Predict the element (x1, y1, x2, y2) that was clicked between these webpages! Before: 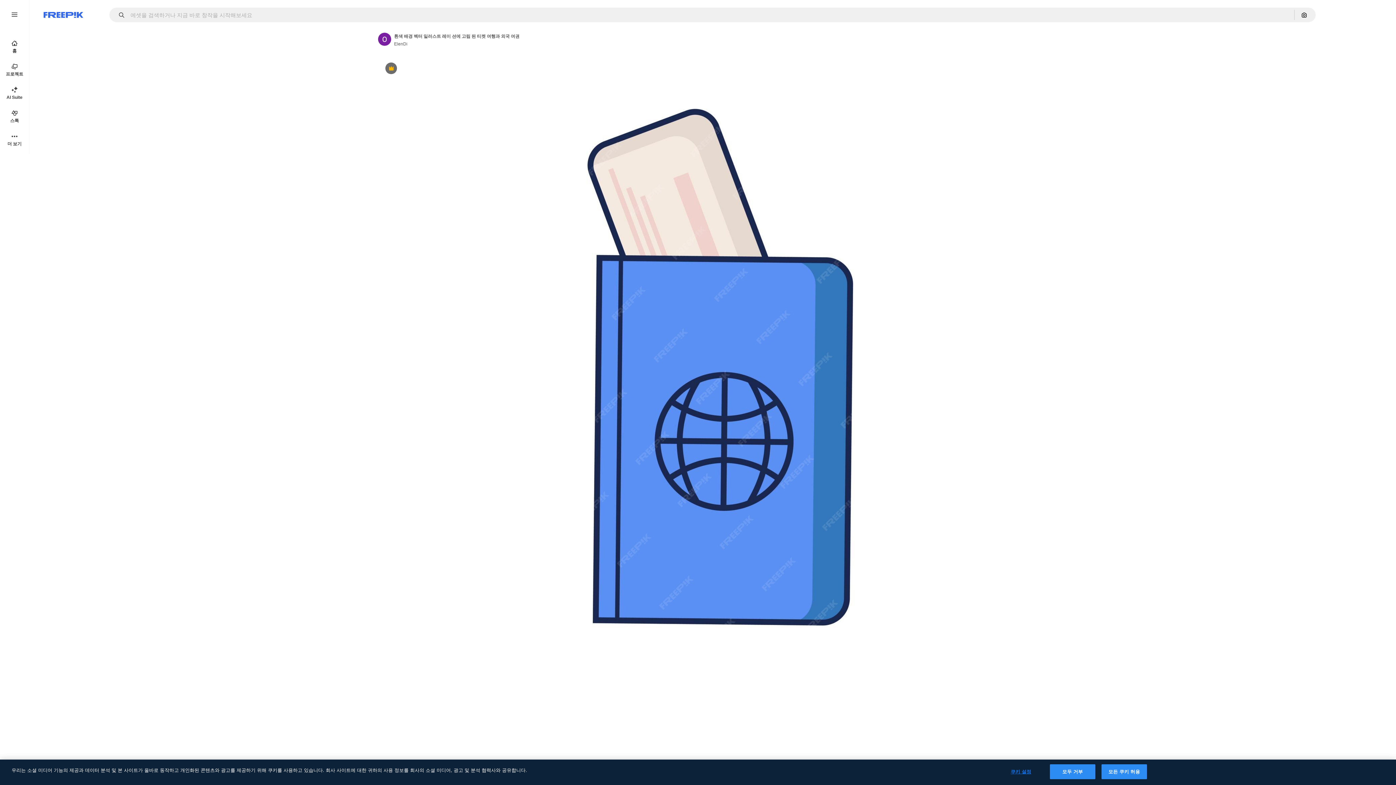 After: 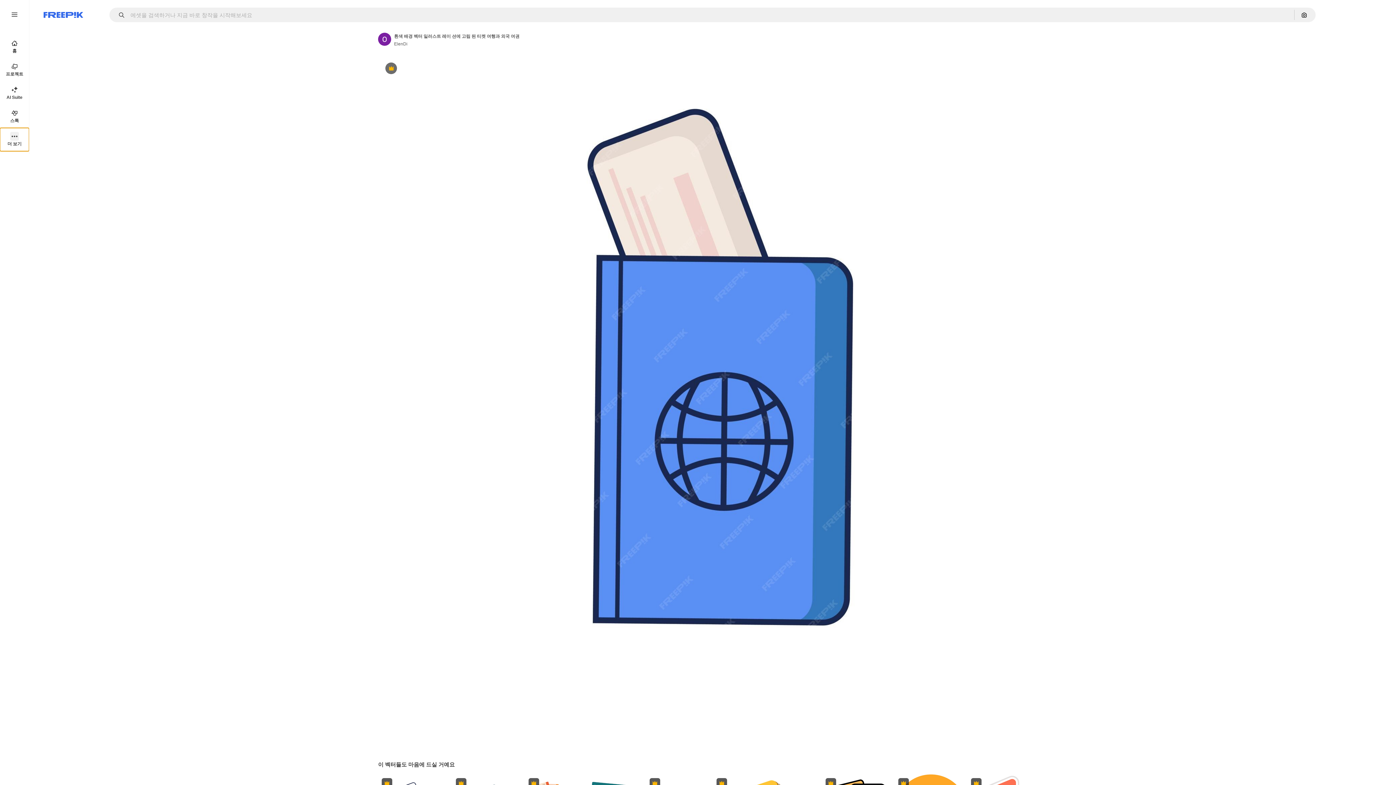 Action: label: 더 보기 bbox: (0, 128, 29, 151)